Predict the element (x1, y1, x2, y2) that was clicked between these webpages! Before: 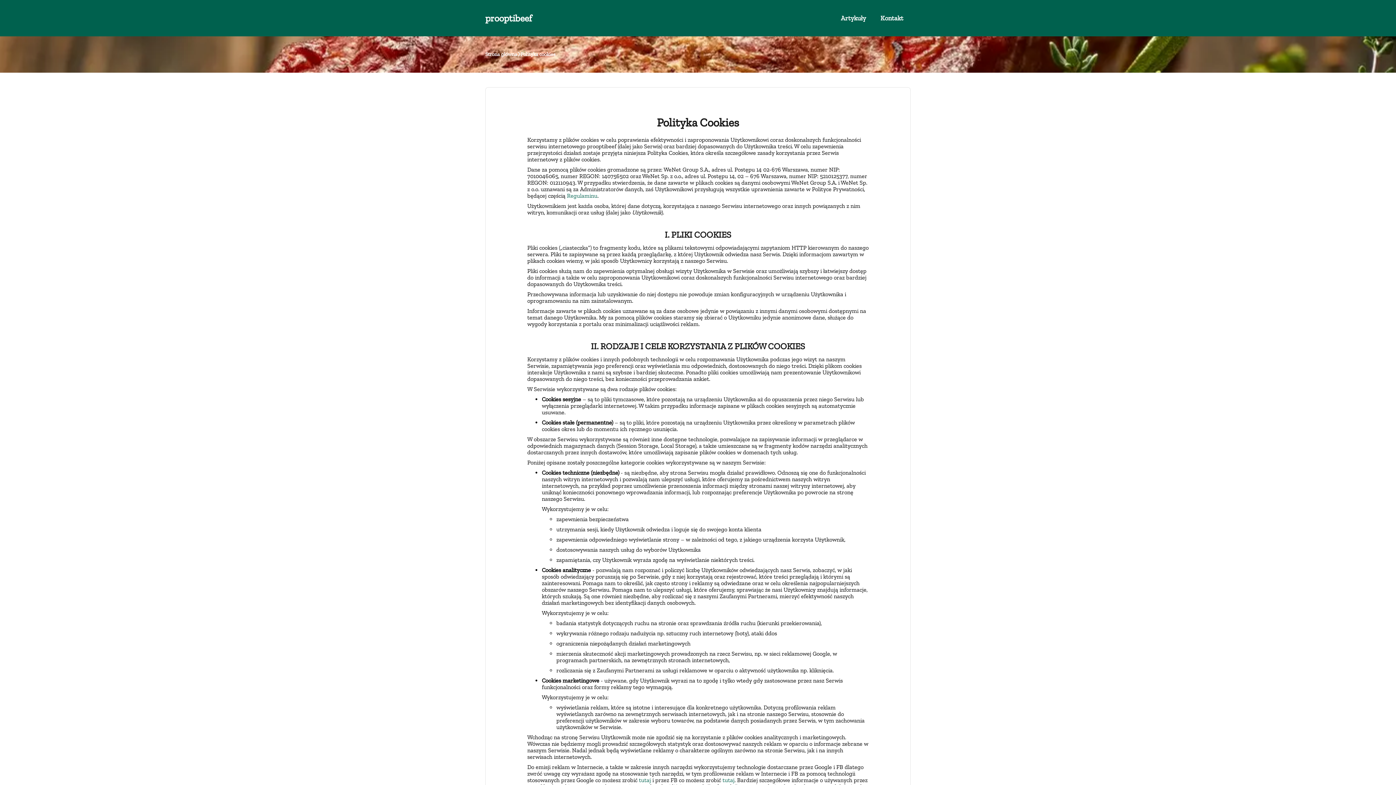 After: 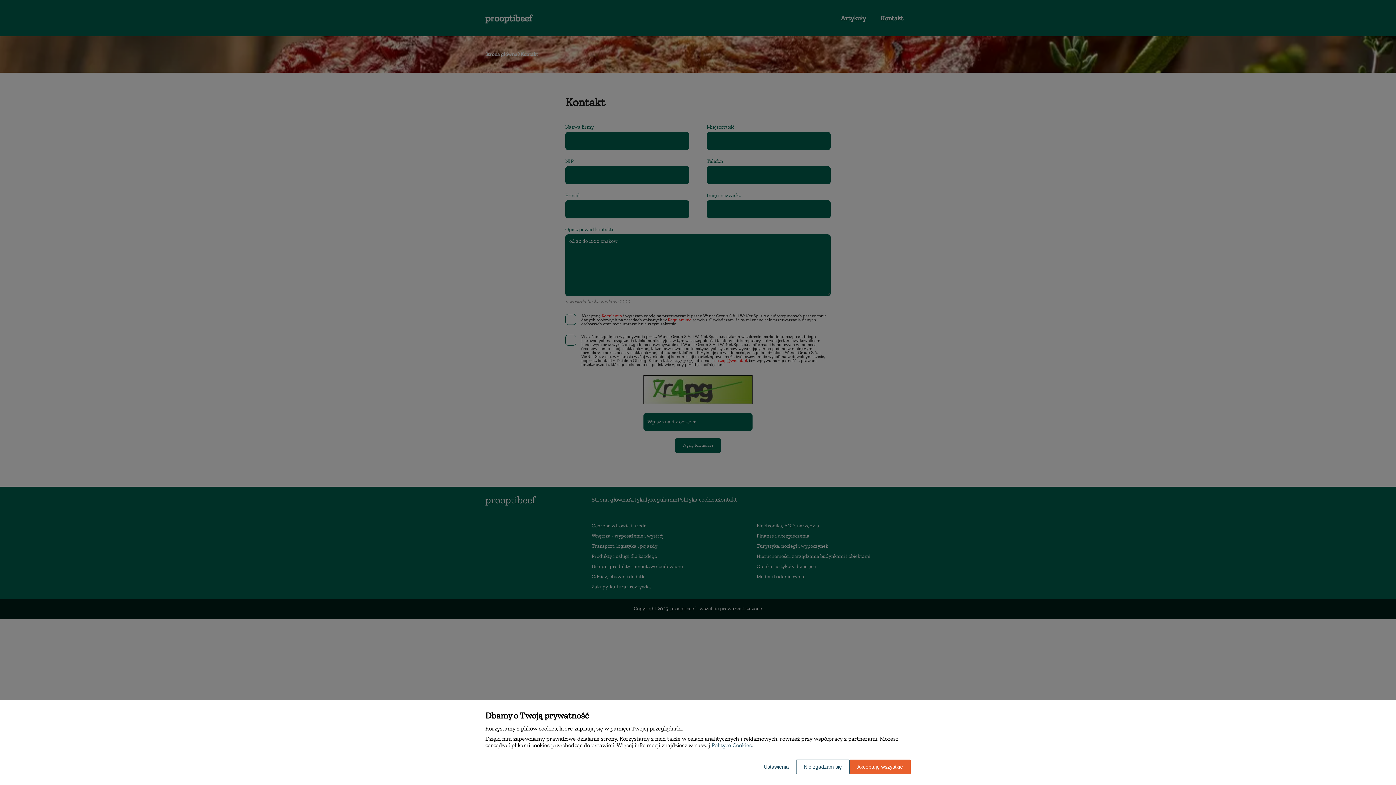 Action: bbox: (873, 0, 910, 36) label: Kontakt